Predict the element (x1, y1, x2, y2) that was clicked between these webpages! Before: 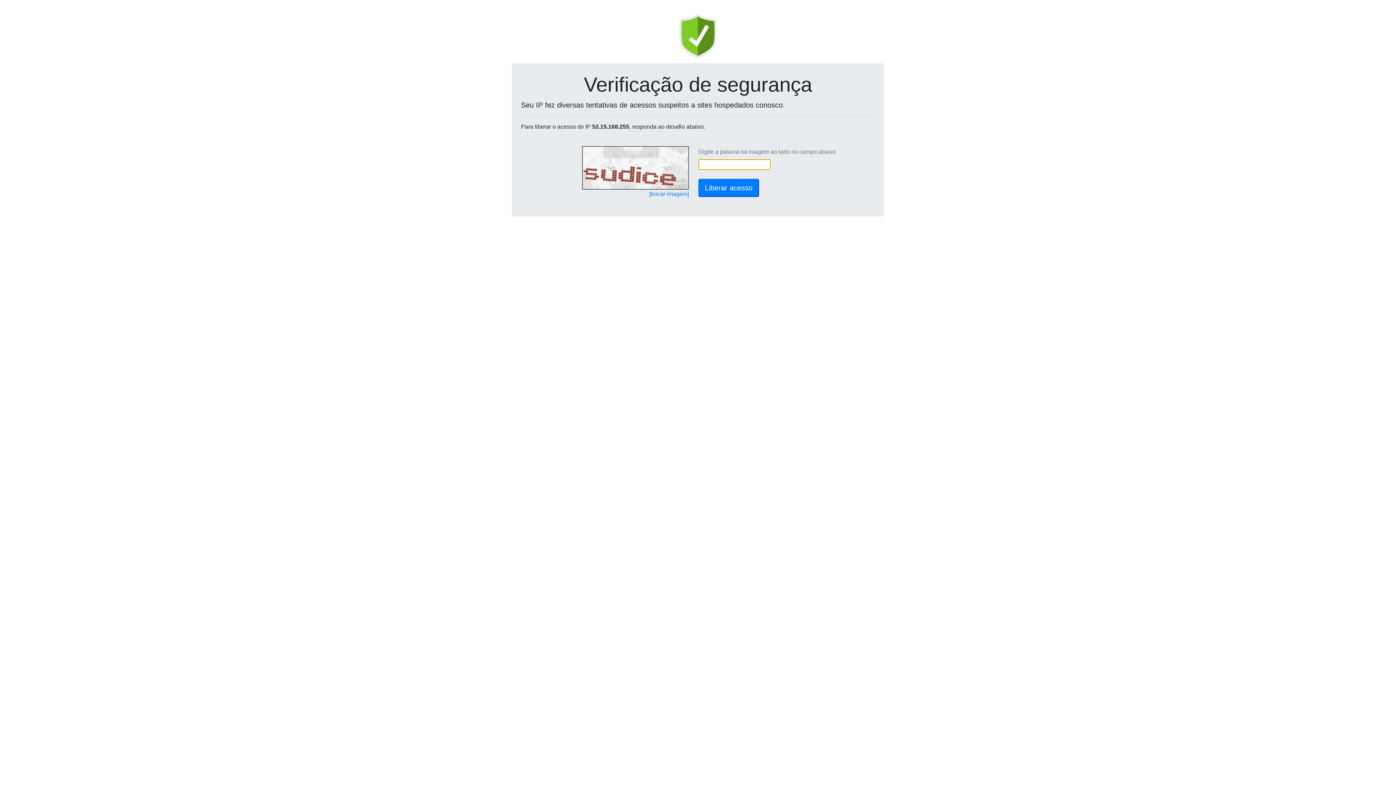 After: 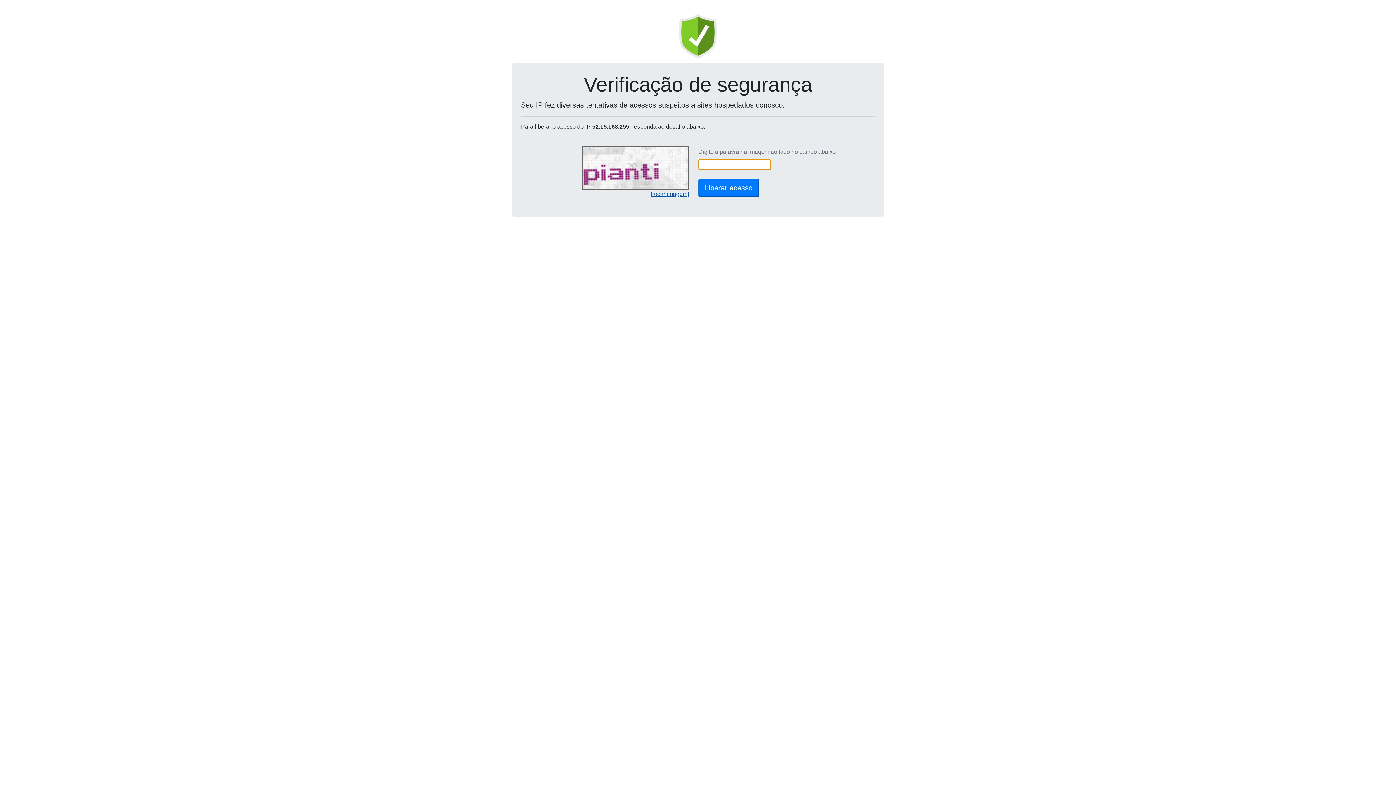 Action: label: [trocar imagem] bbox: (649, 190, 689, 197)